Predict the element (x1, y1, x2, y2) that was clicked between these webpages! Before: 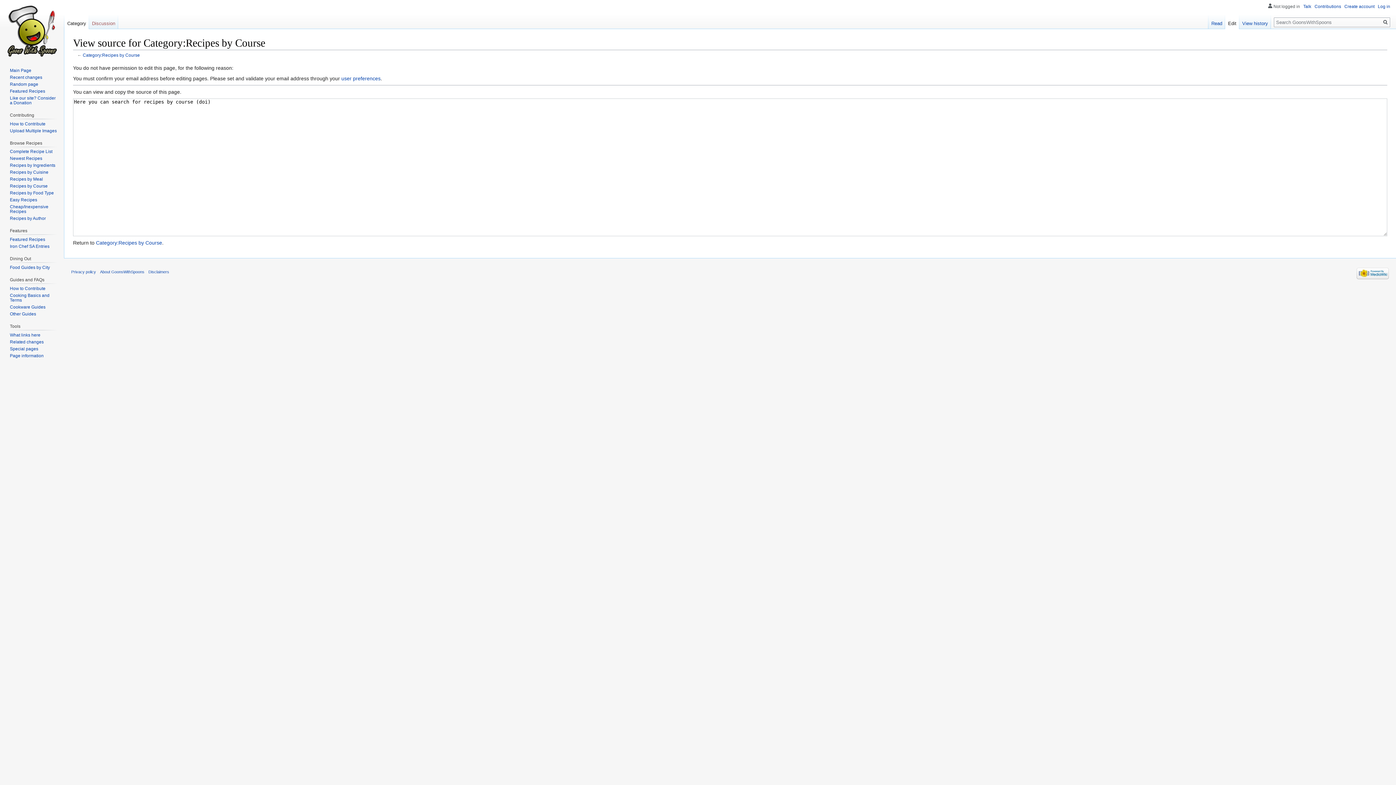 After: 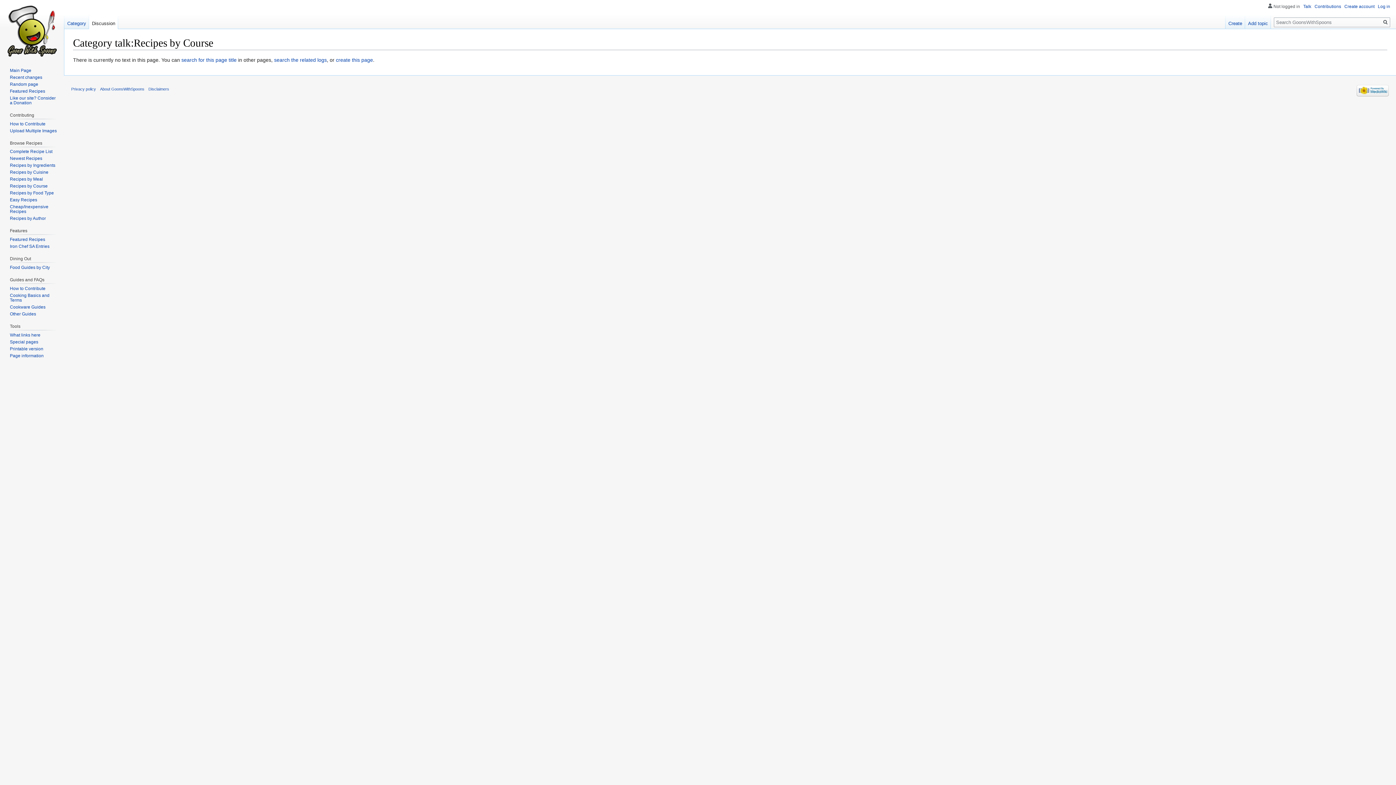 Action: bbox: (89, 14, 118, 29) label: Discussion